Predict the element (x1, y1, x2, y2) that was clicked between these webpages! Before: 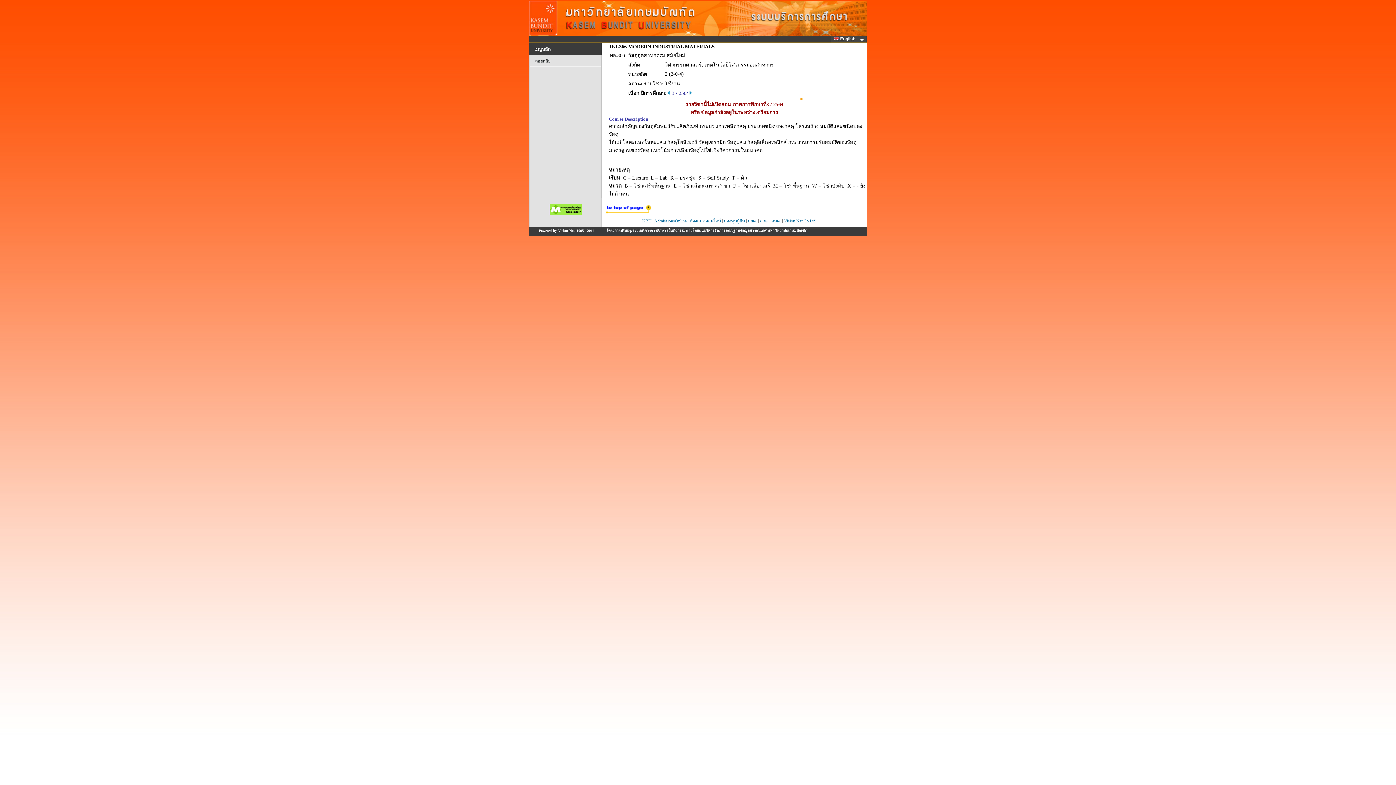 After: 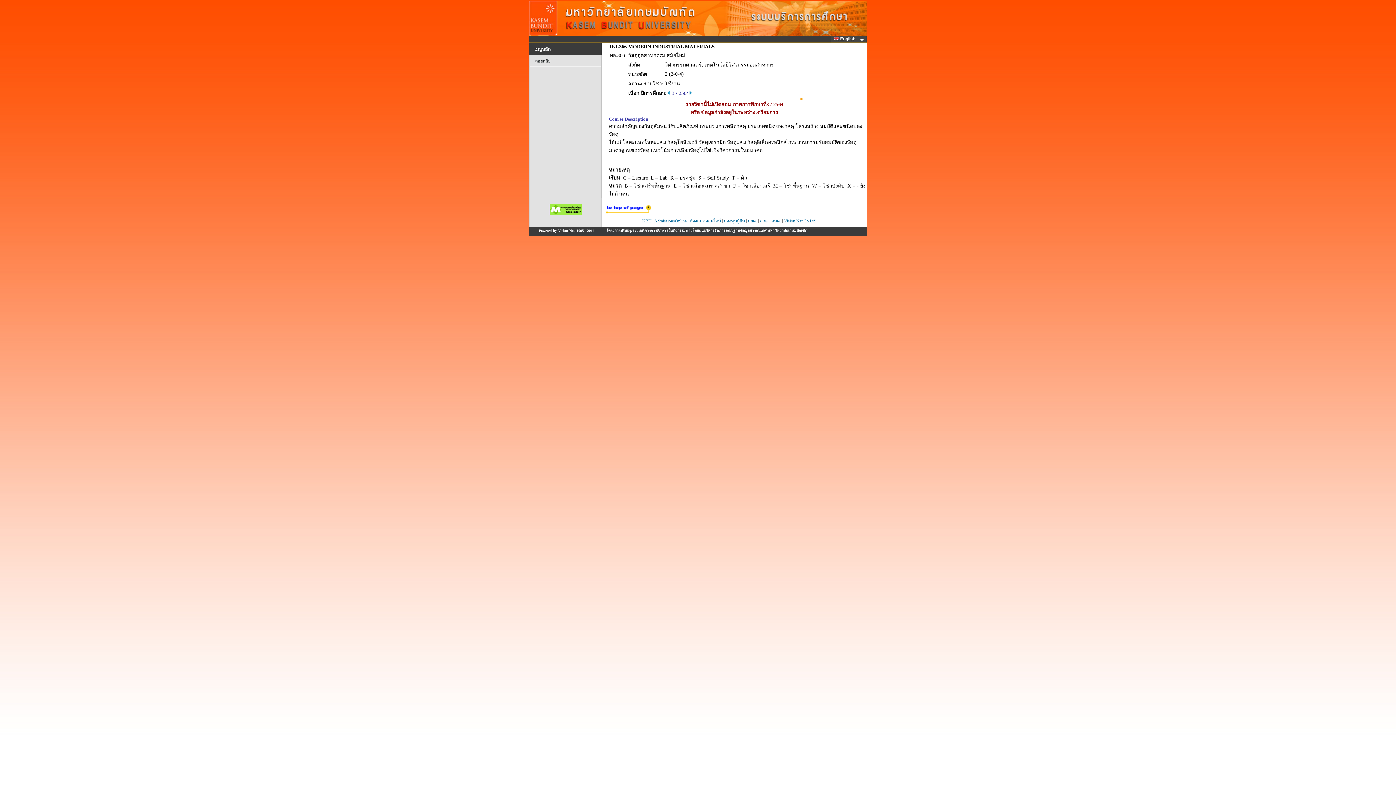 Action: bbox: (605, 209, 652, 216)